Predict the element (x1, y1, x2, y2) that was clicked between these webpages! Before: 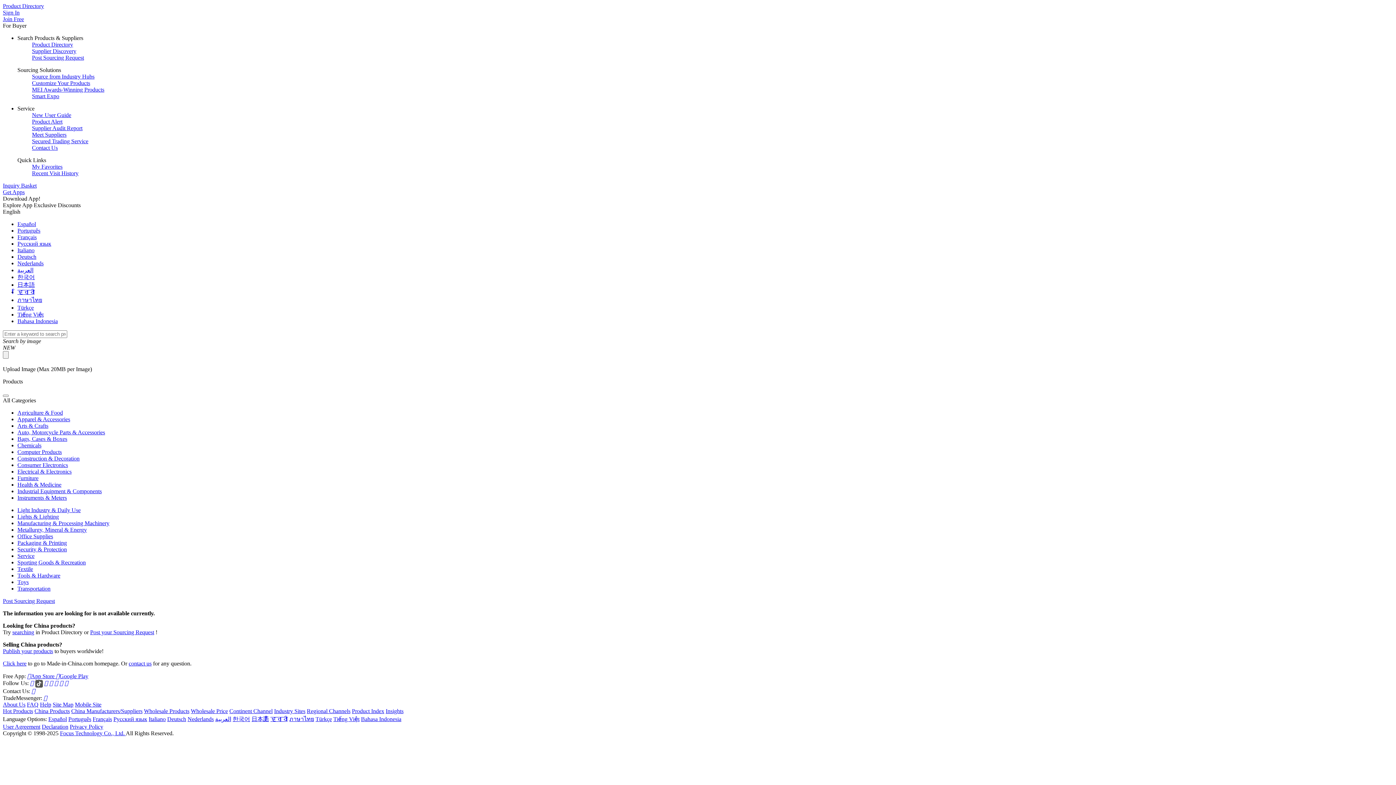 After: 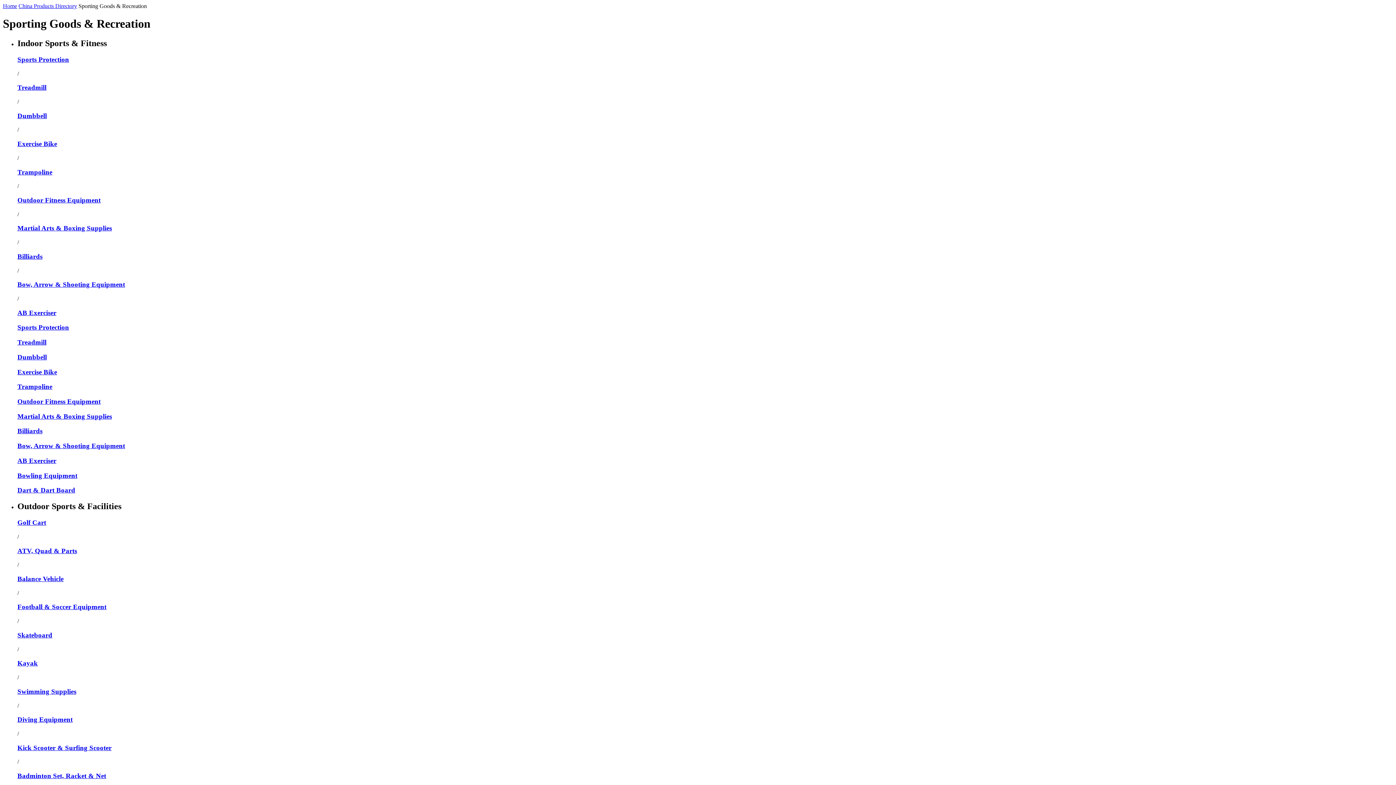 Action: label: Sporting Goods & Recreation bbox: (17, 559, 85, 565)